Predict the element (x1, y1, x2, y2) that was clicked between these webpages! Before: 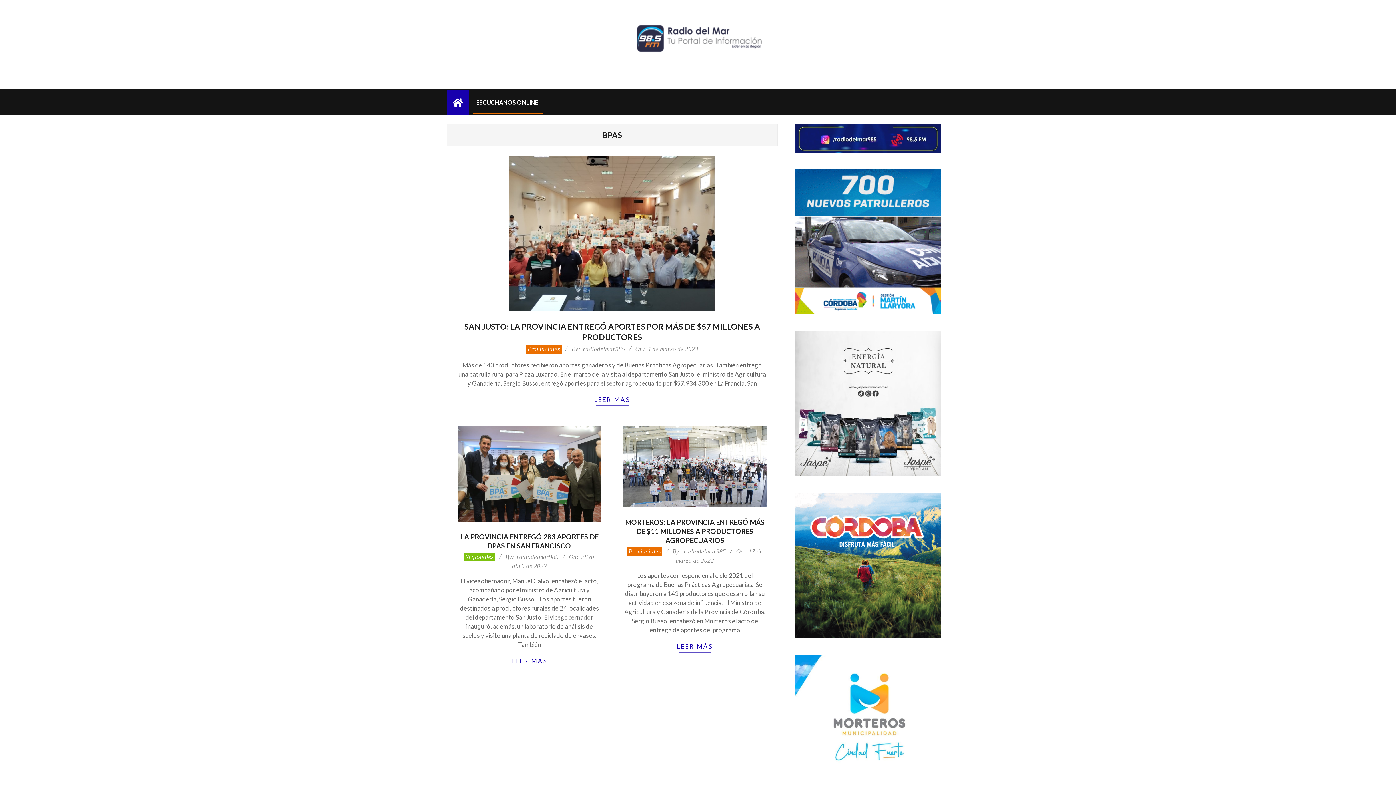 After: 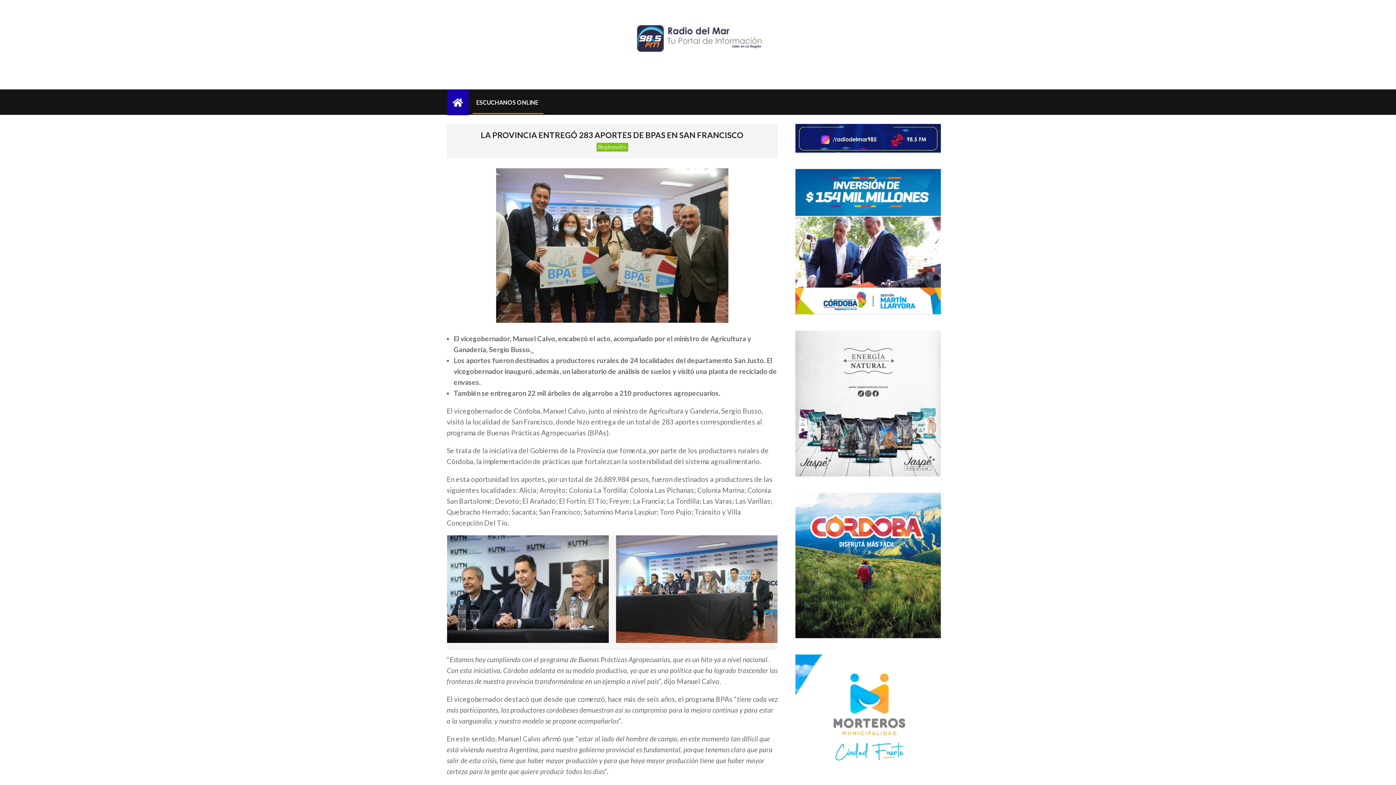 Action: label: LA PROVINCIA ENTREGÓ 283 APORTES DE BPAS EN SAN FRANCISCO bbox: (460, 532, 598, 550)